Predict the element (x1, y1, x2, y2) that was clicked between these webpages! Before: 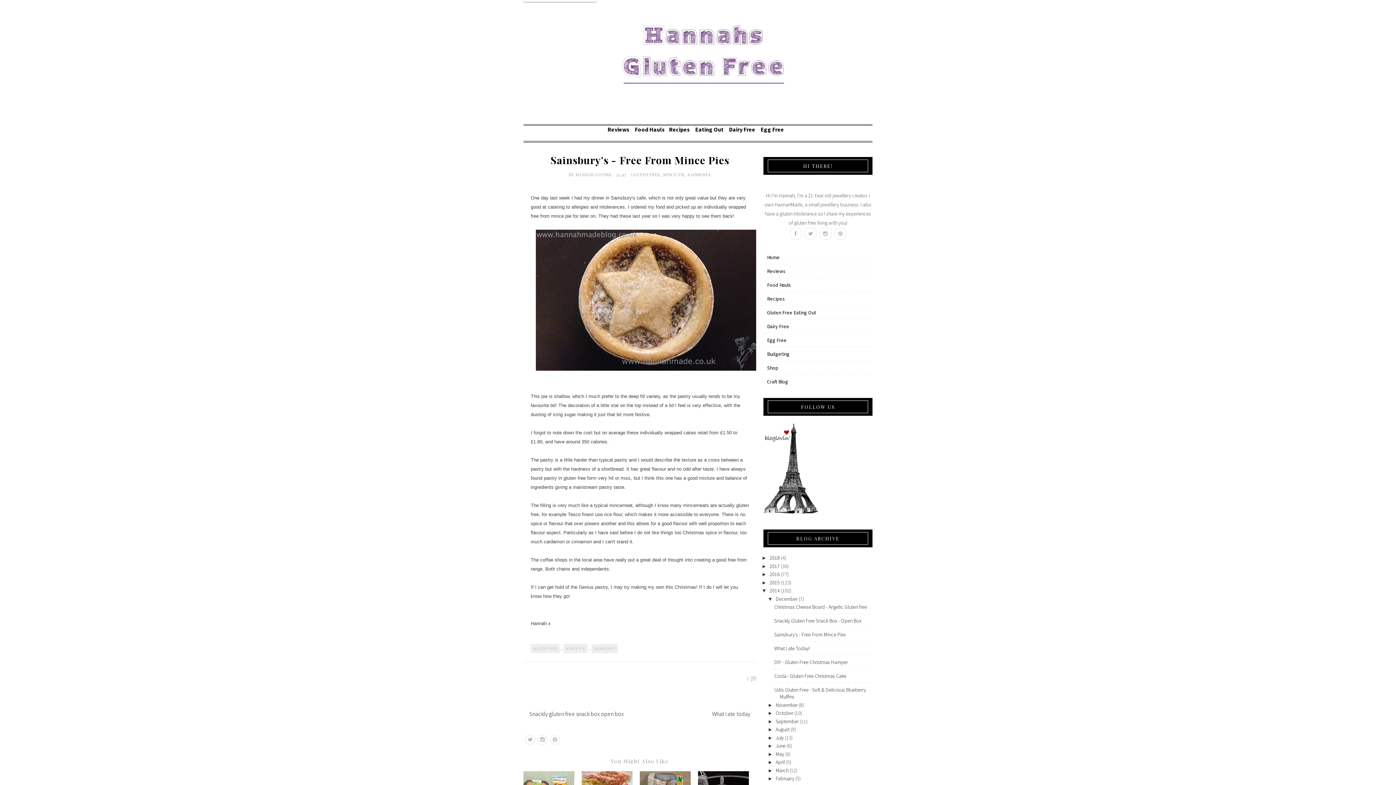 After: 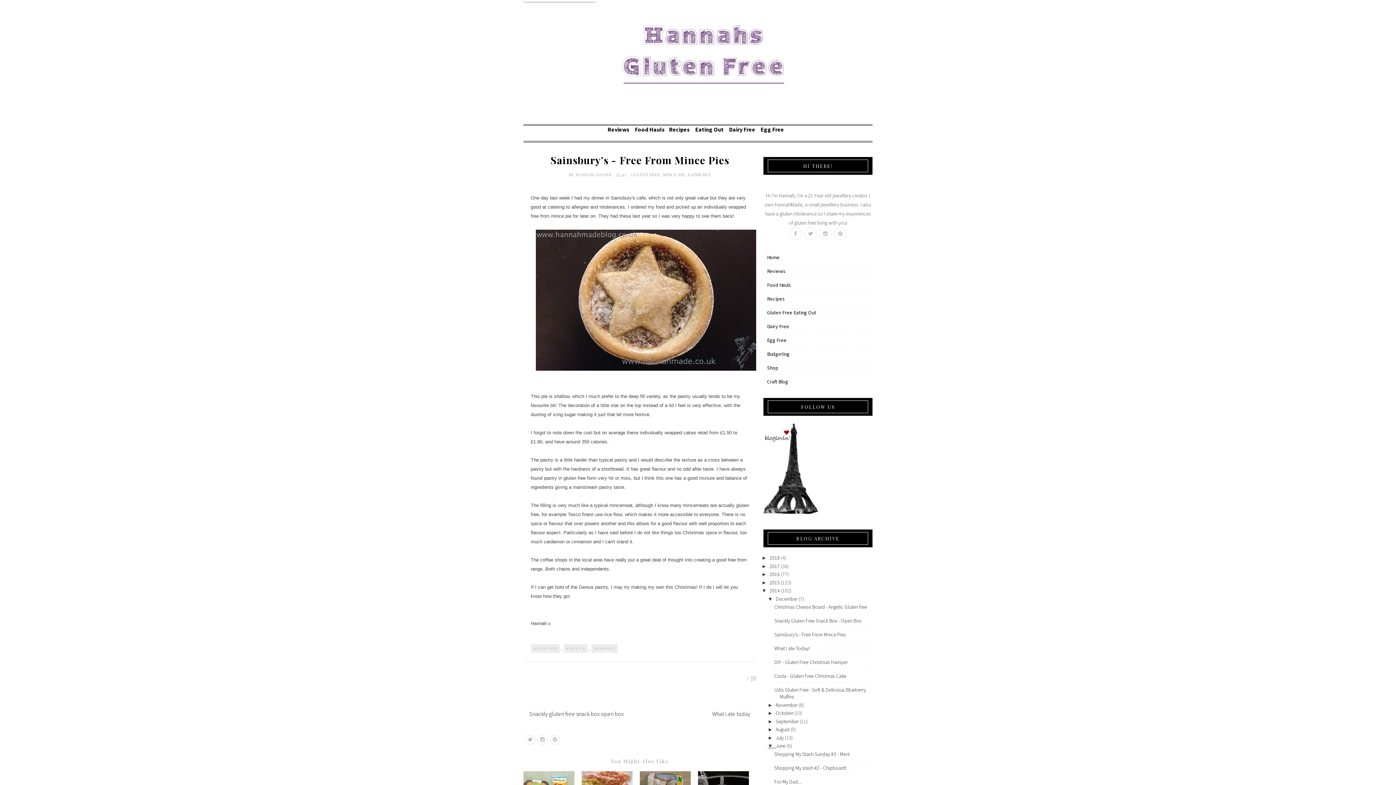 Action: bbox: (767, 743, 775, 749) label: ►  